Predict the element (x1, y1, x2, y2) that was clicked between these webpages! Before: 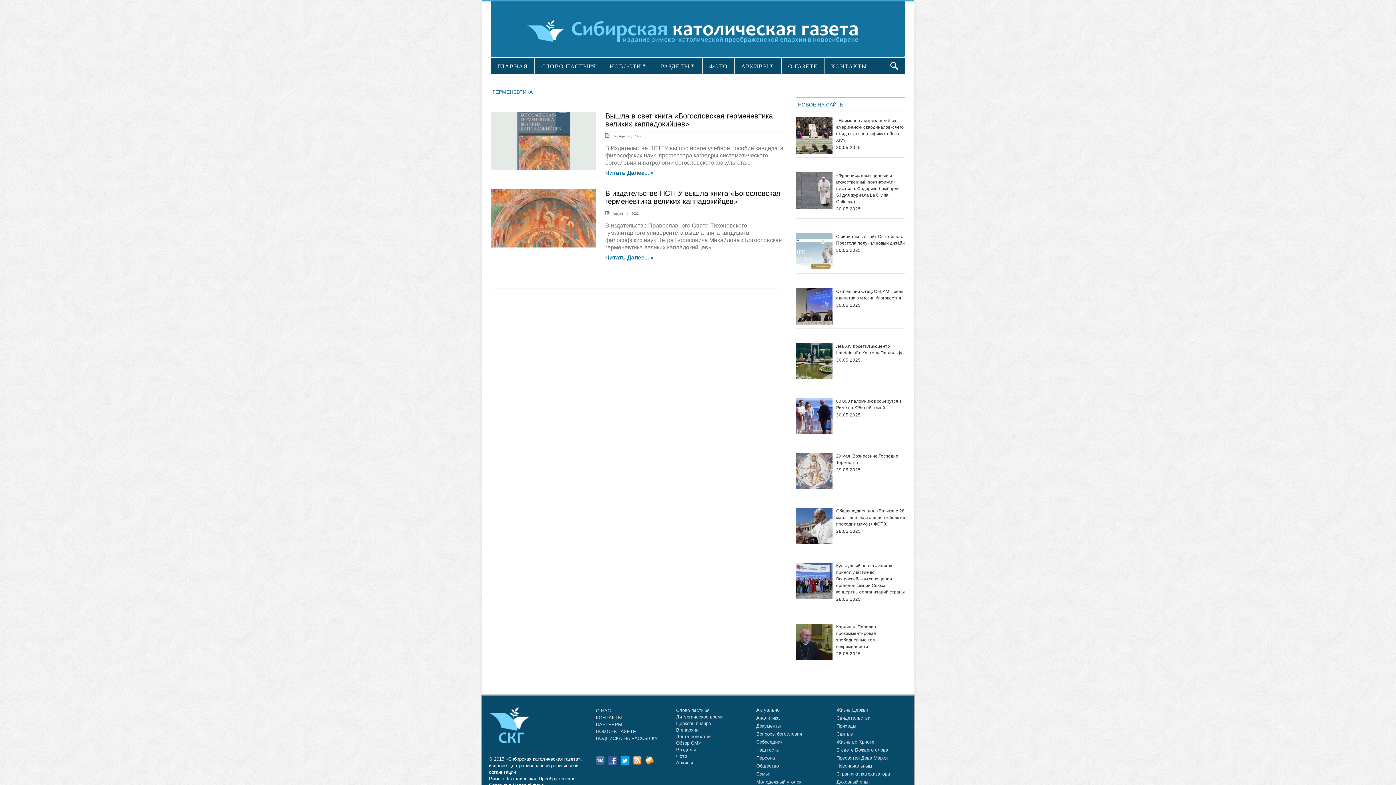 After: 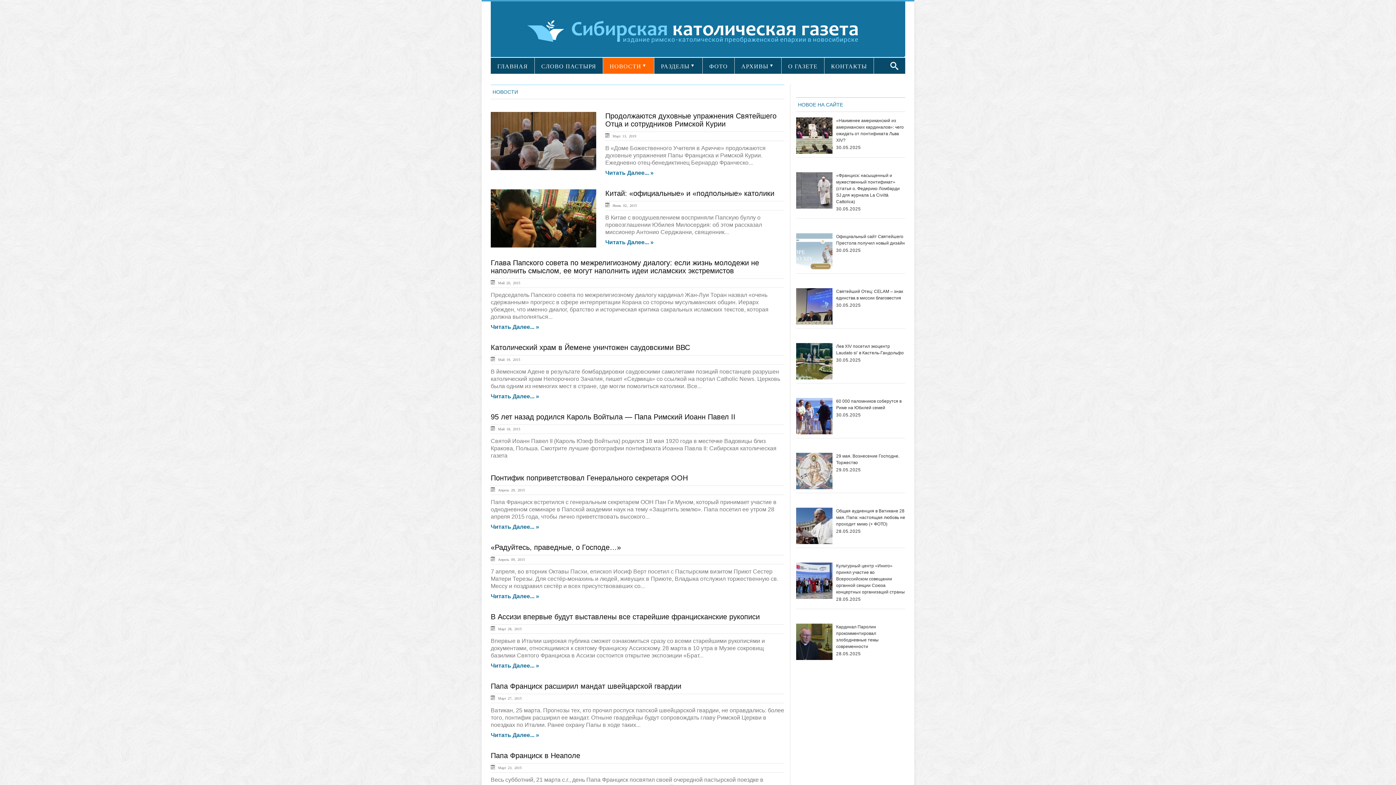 Action: bbox: (603, 57, 654, 73) label: НОВОСТИ